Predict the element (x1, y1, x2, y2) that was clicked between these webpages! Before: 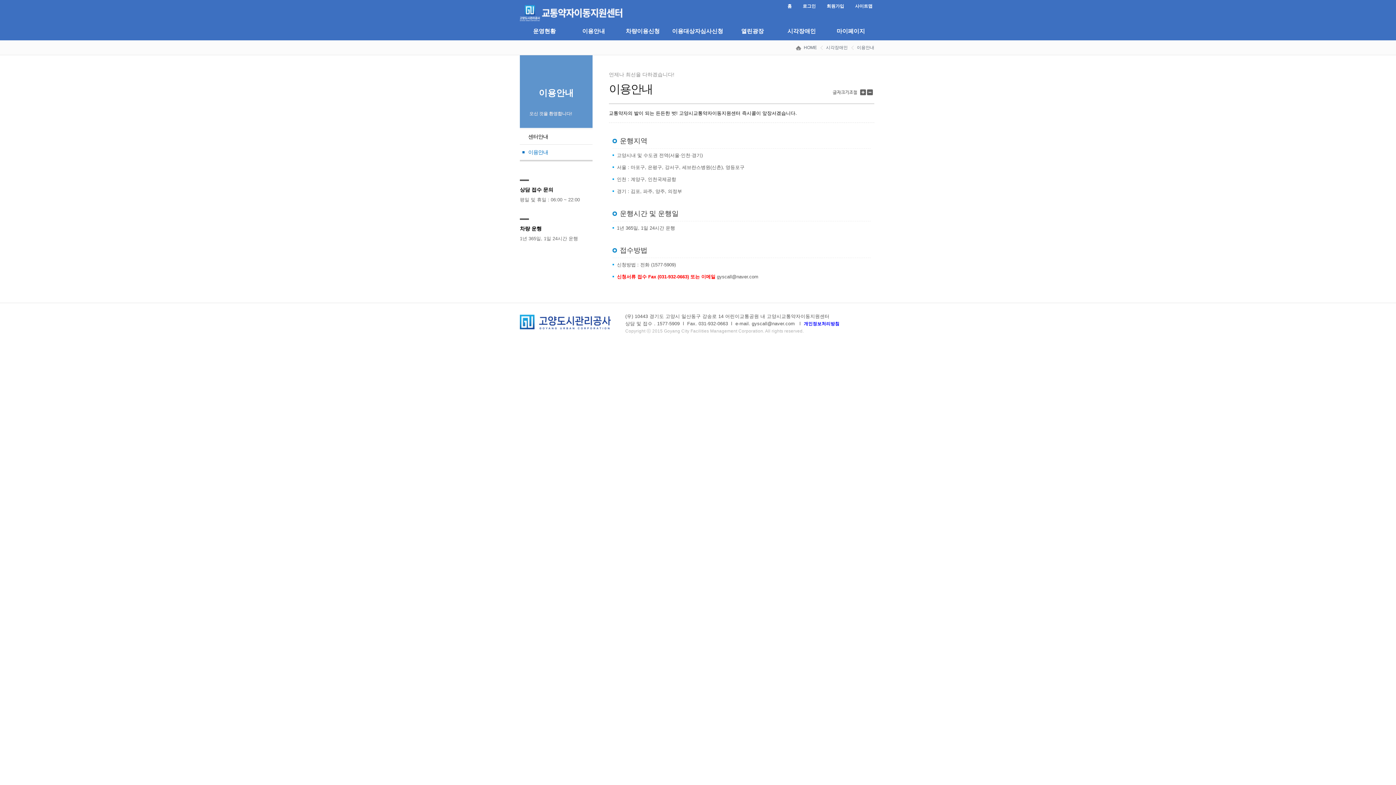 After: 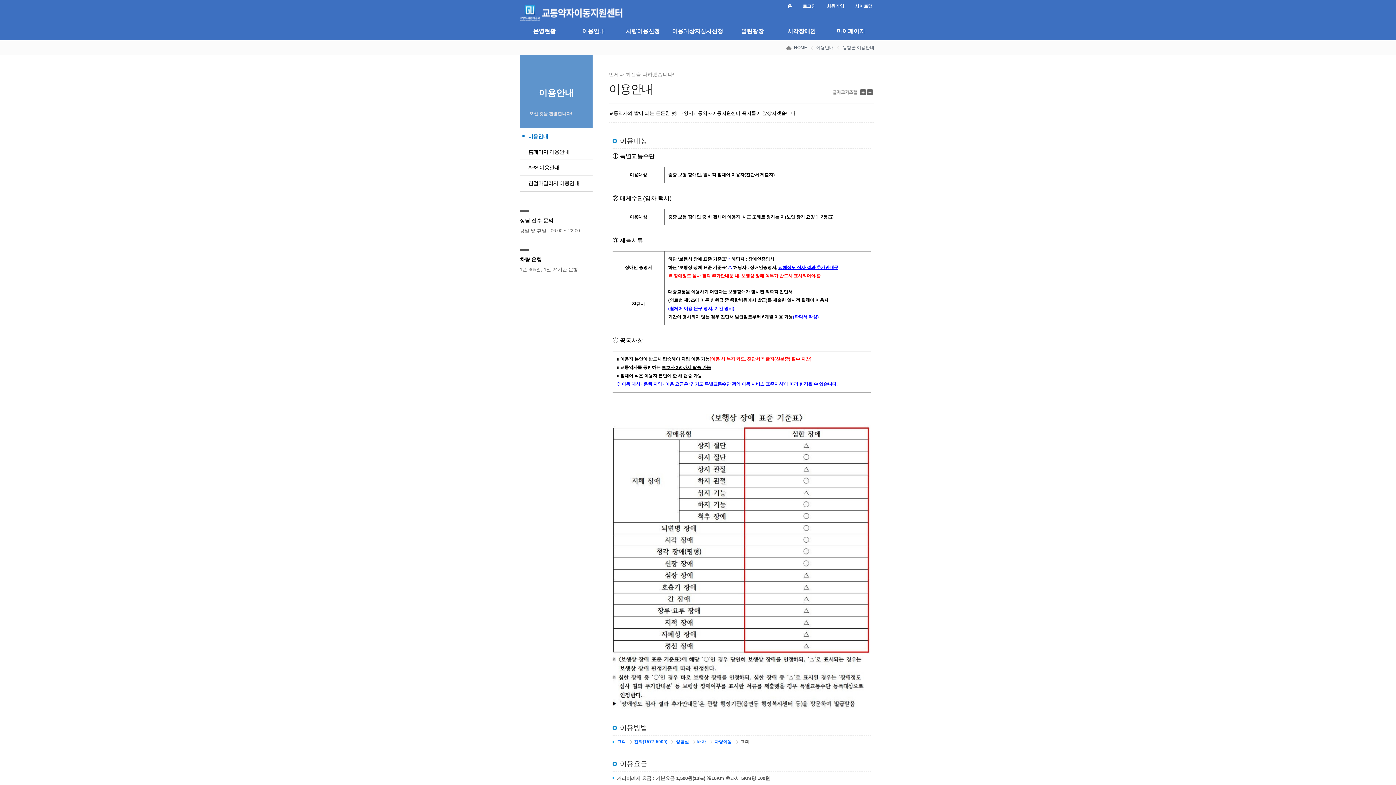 Action: bbox: (569, 21, 618, 40) label: 이용안내